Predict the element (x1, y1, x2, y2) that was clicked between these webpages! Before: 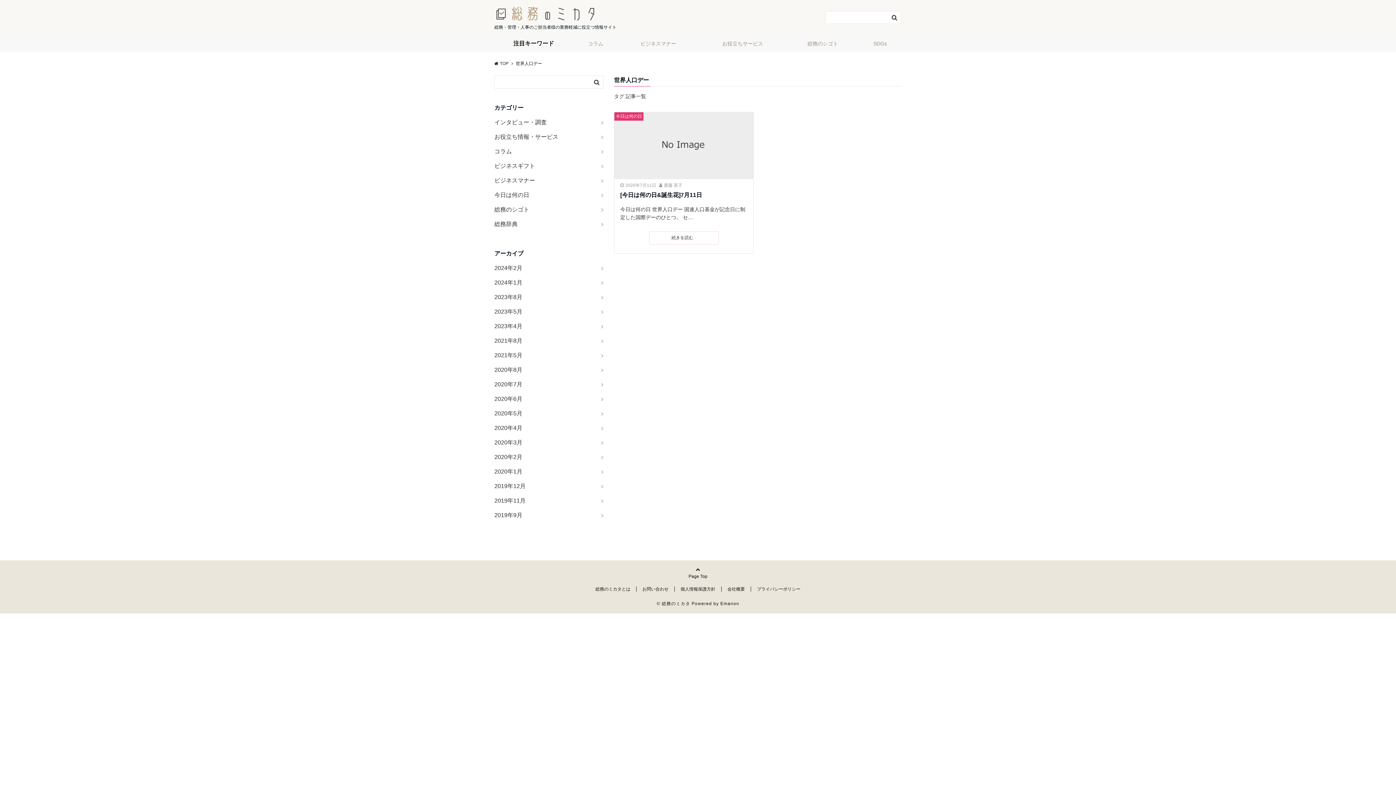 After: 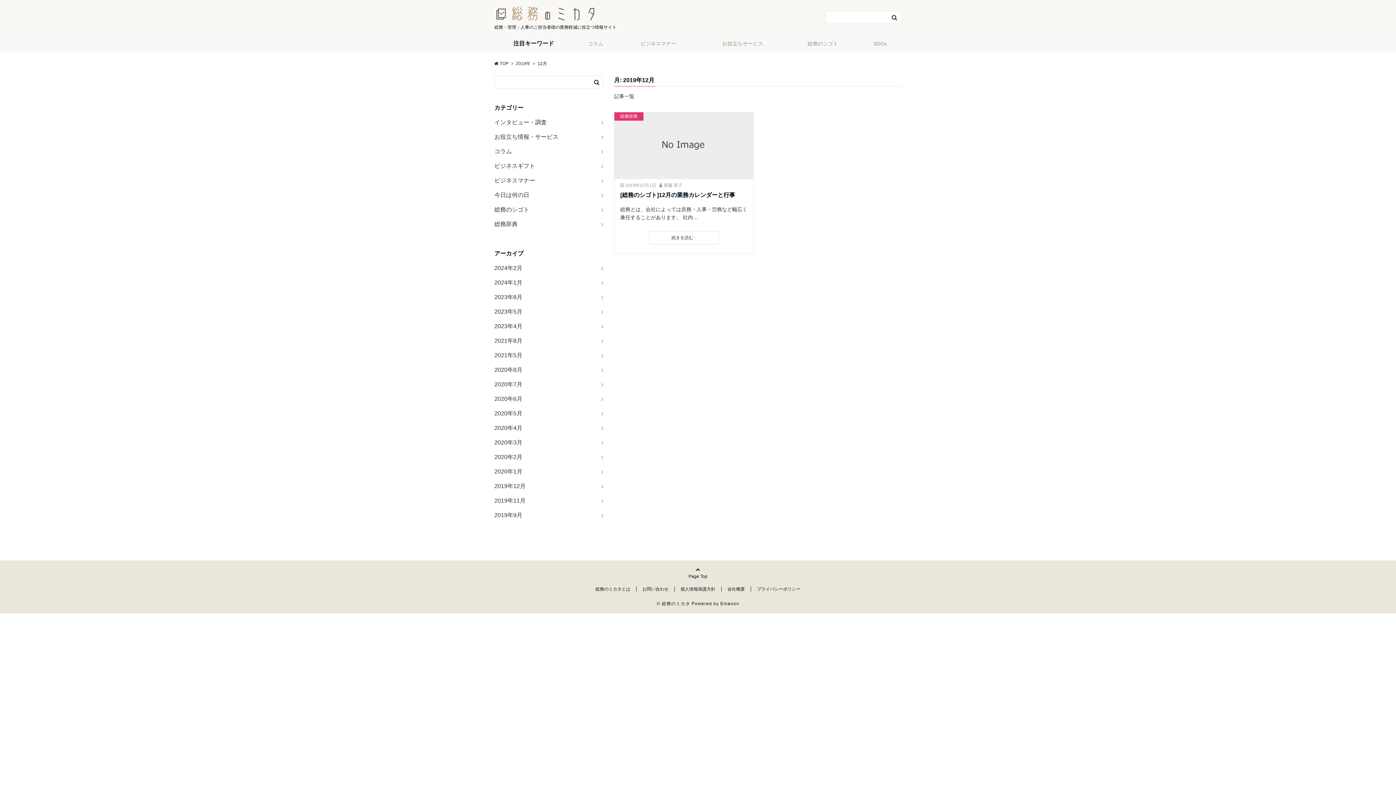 Action: bbox: (494, 479, 603, 493) label: 2019年12月